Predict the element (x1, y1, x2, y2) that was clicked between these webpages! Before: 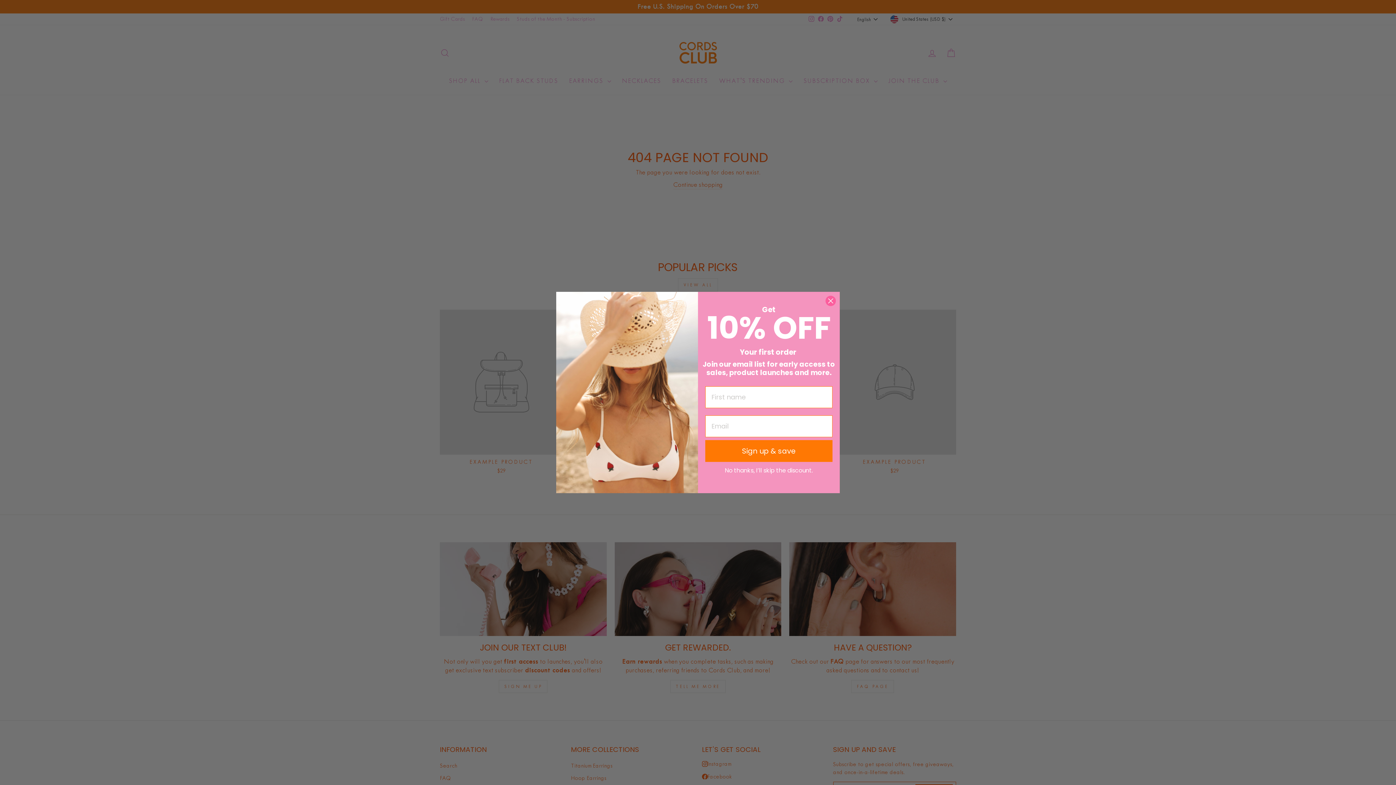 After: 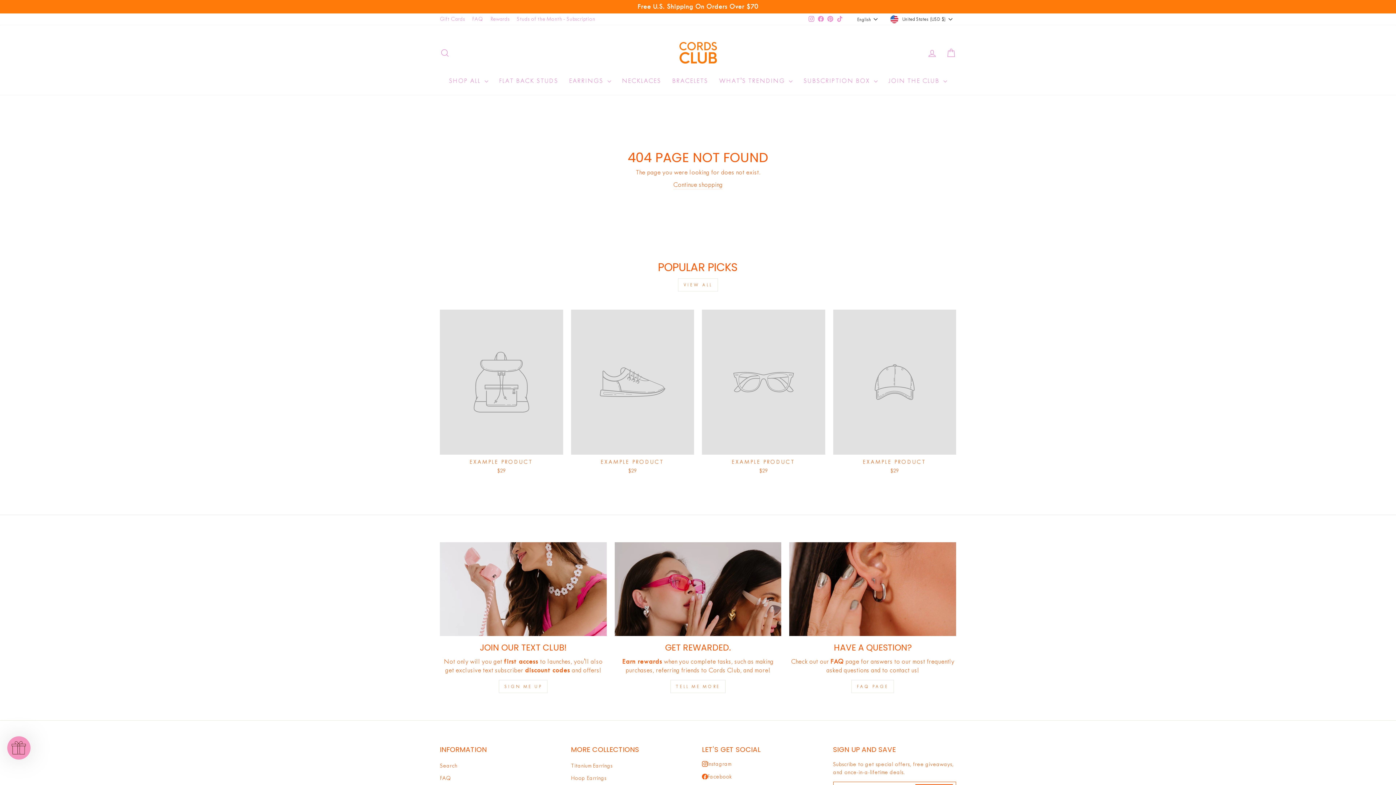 Action: bbox: (825, 322, 836, 333) label: Close dialog